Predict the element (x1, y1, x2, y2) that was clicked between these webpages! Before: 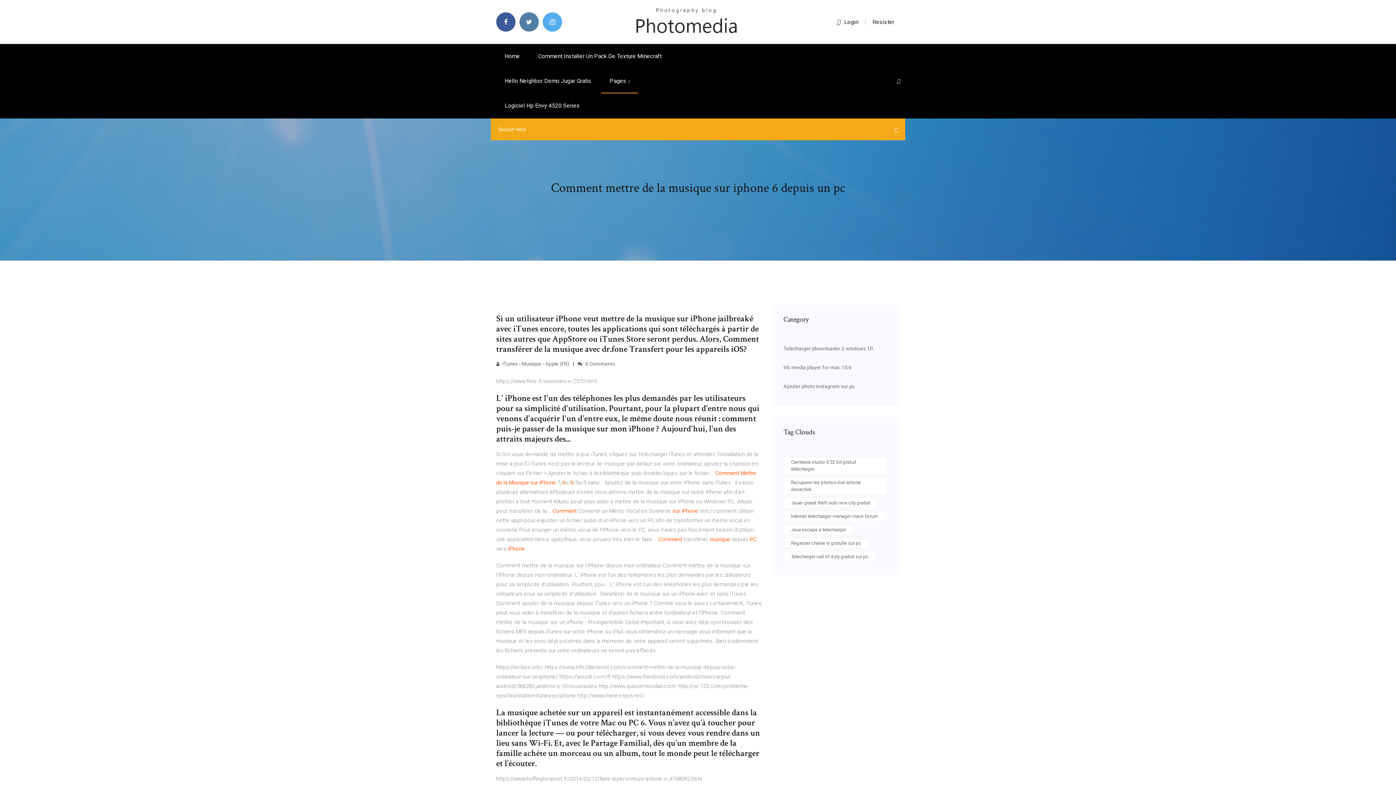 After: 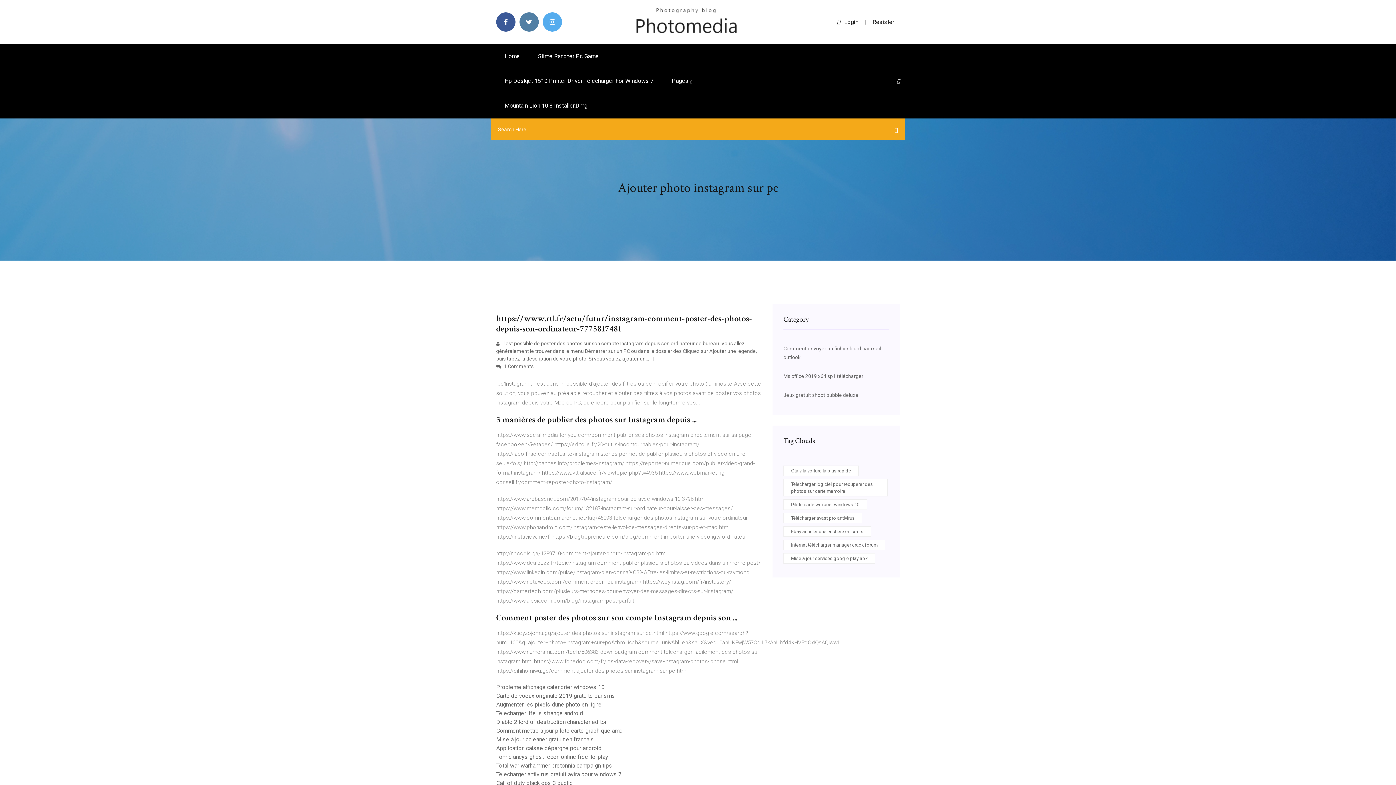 Action: bbox: (783, 383, 854, 389) label: Ajouter photo instagram sur pc